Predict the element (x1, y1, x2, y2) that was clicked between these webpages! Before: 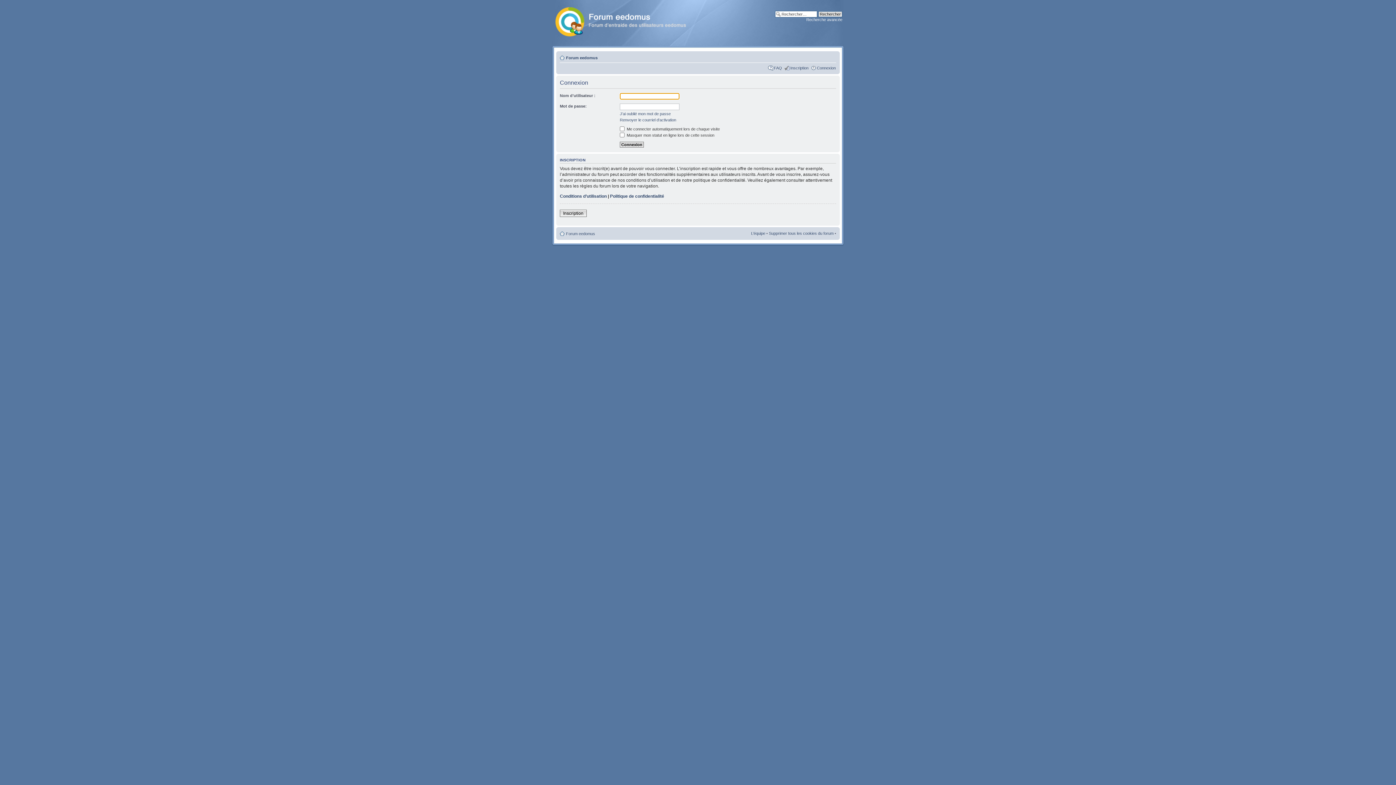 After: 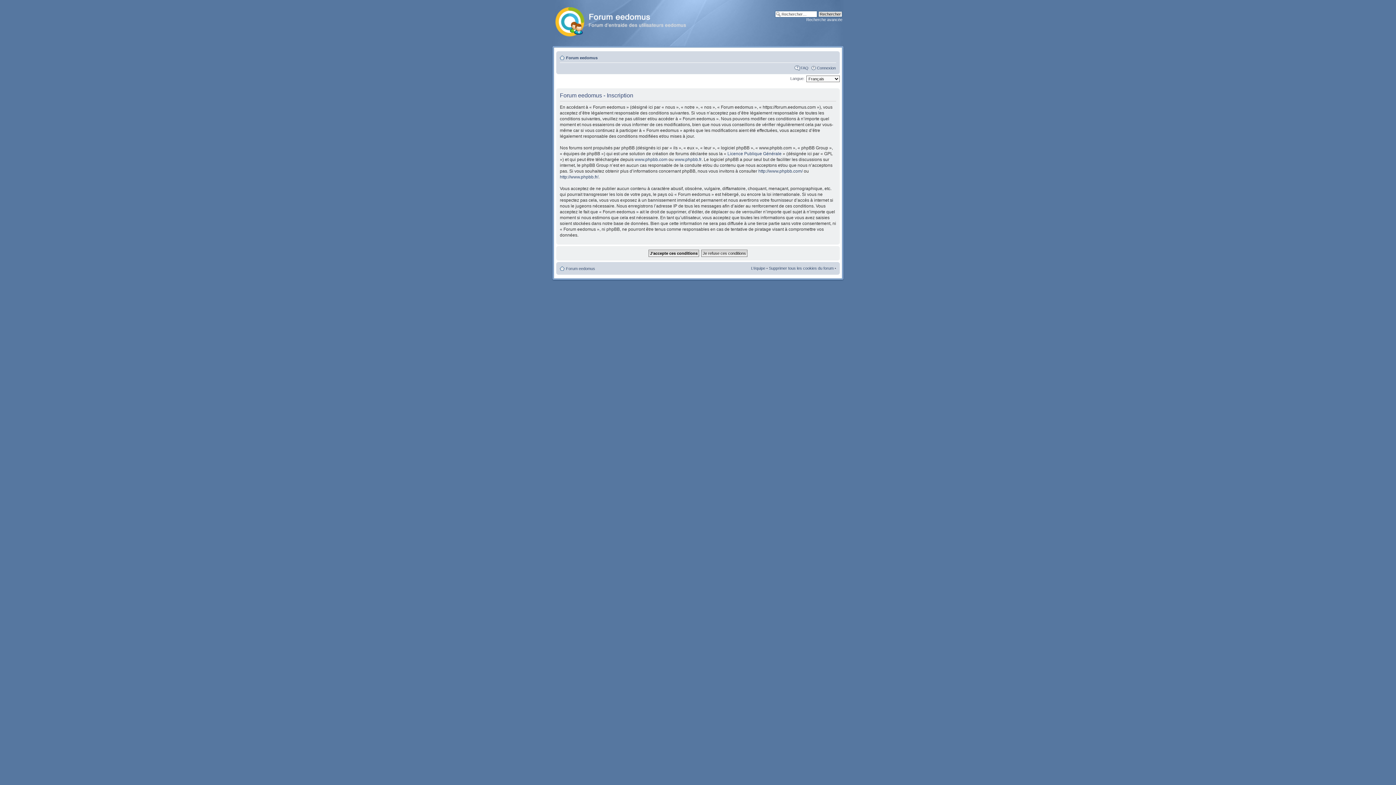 Action: bbox: (560, 209, 586, 216) label: Inscription